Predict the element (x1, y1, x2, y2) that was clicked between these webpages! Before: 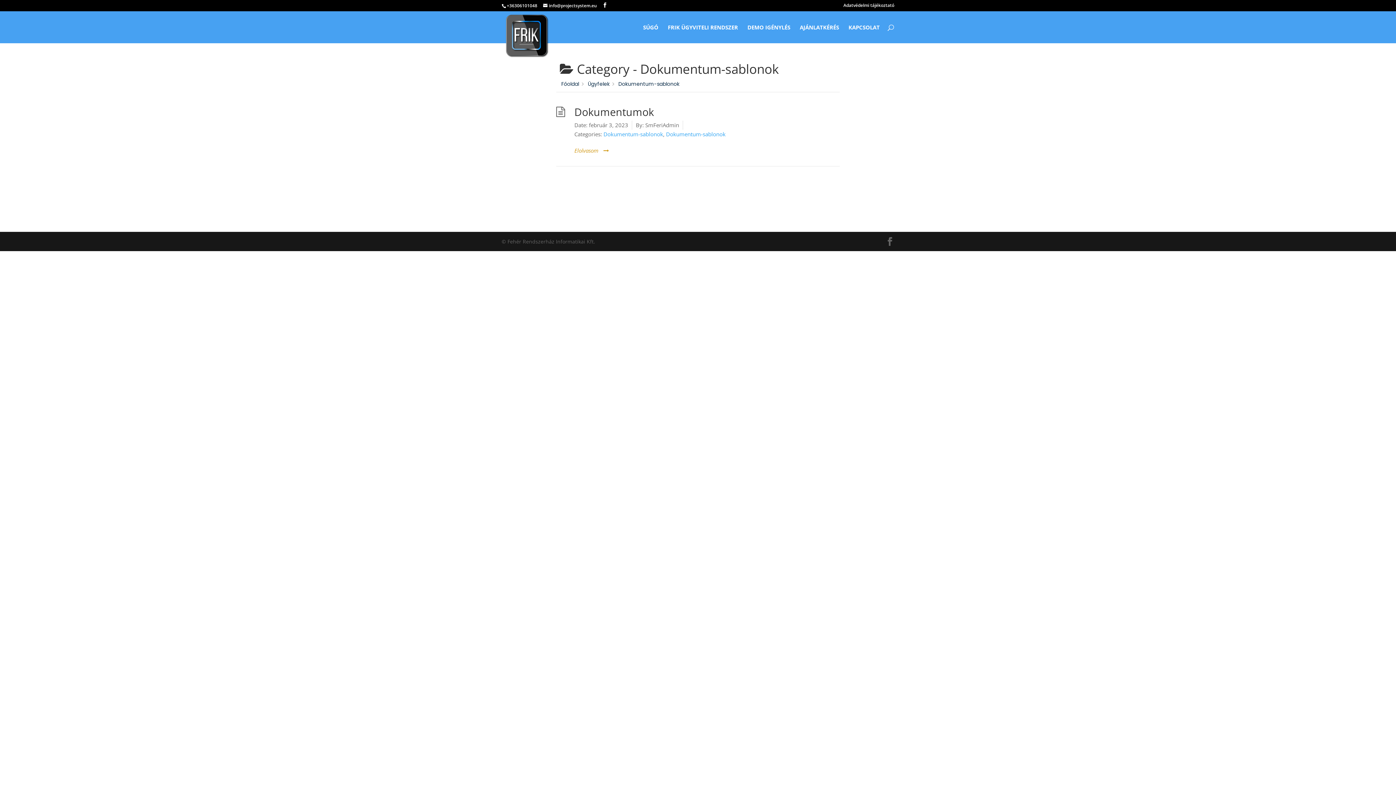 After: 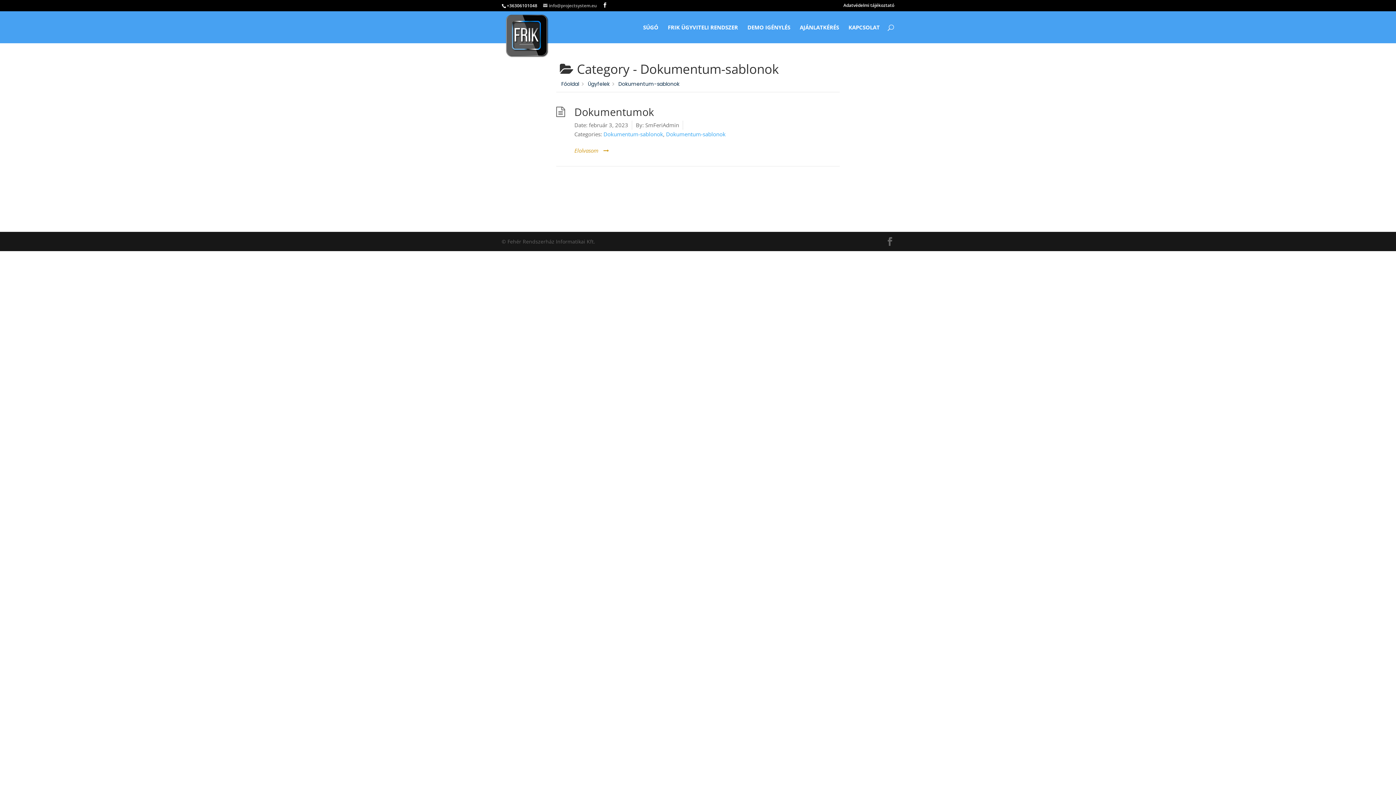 Action: bbox: (543, 2, 597, 8) label: info@projectsystem.eu